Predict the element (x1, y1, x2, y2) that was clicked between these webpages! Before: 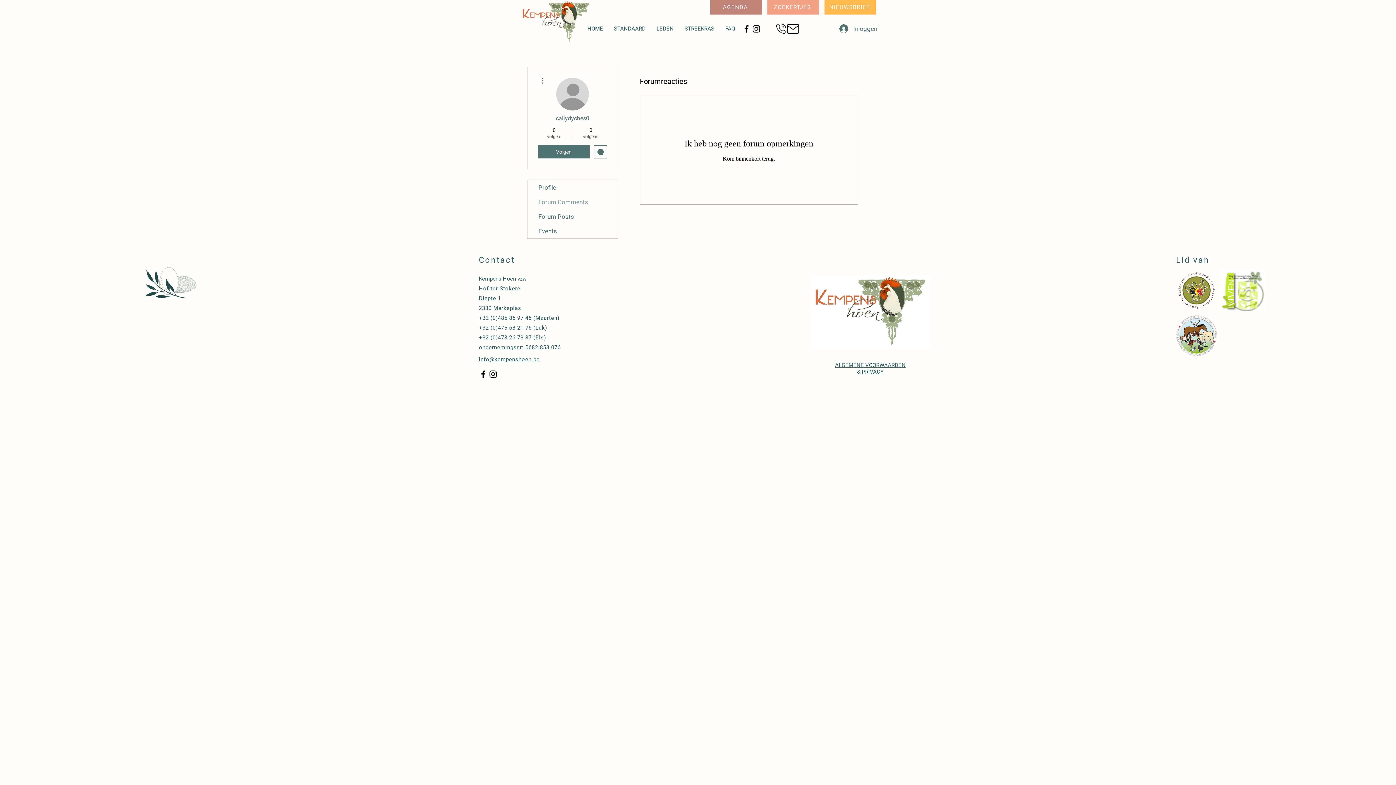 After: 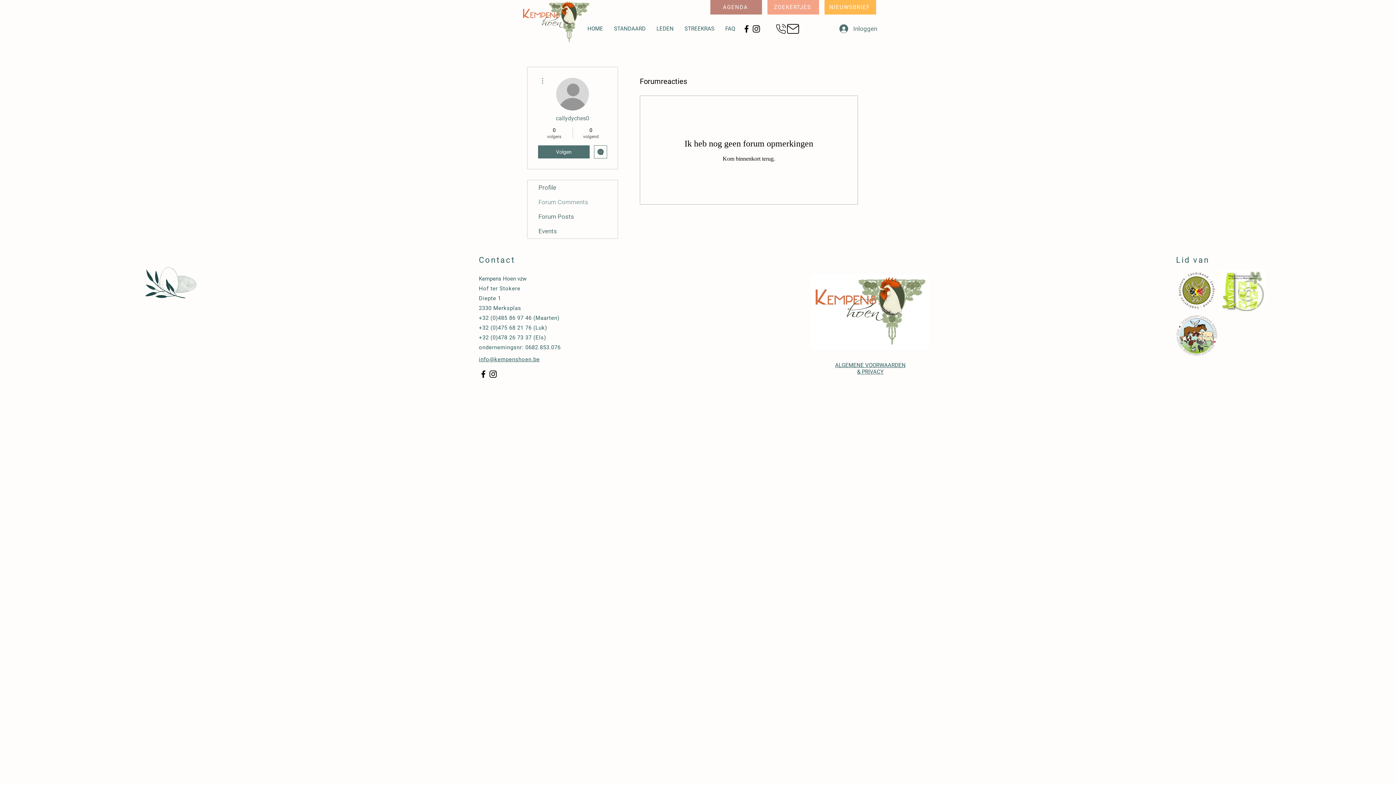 Action: bbox: (488, 369, 498, 379) label: Black Instagram Icon